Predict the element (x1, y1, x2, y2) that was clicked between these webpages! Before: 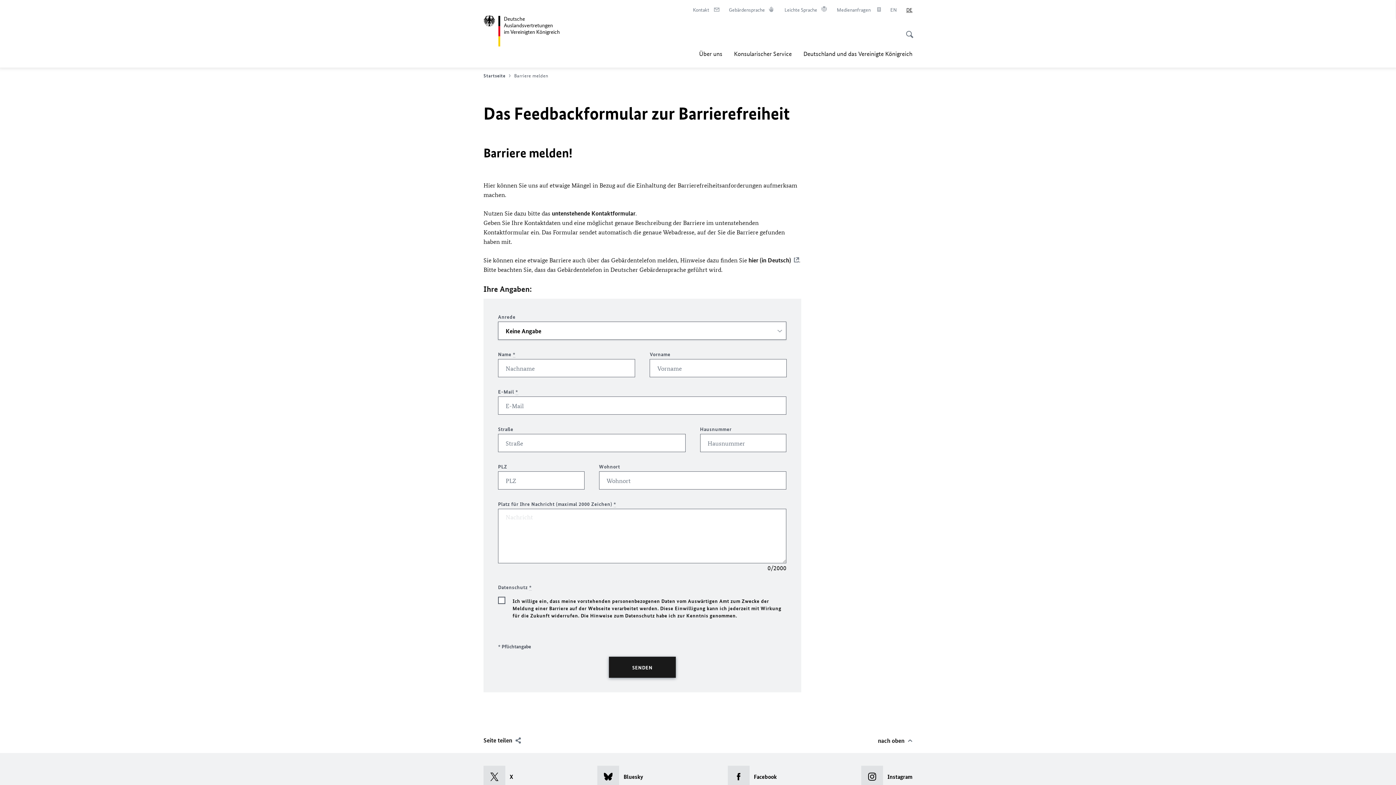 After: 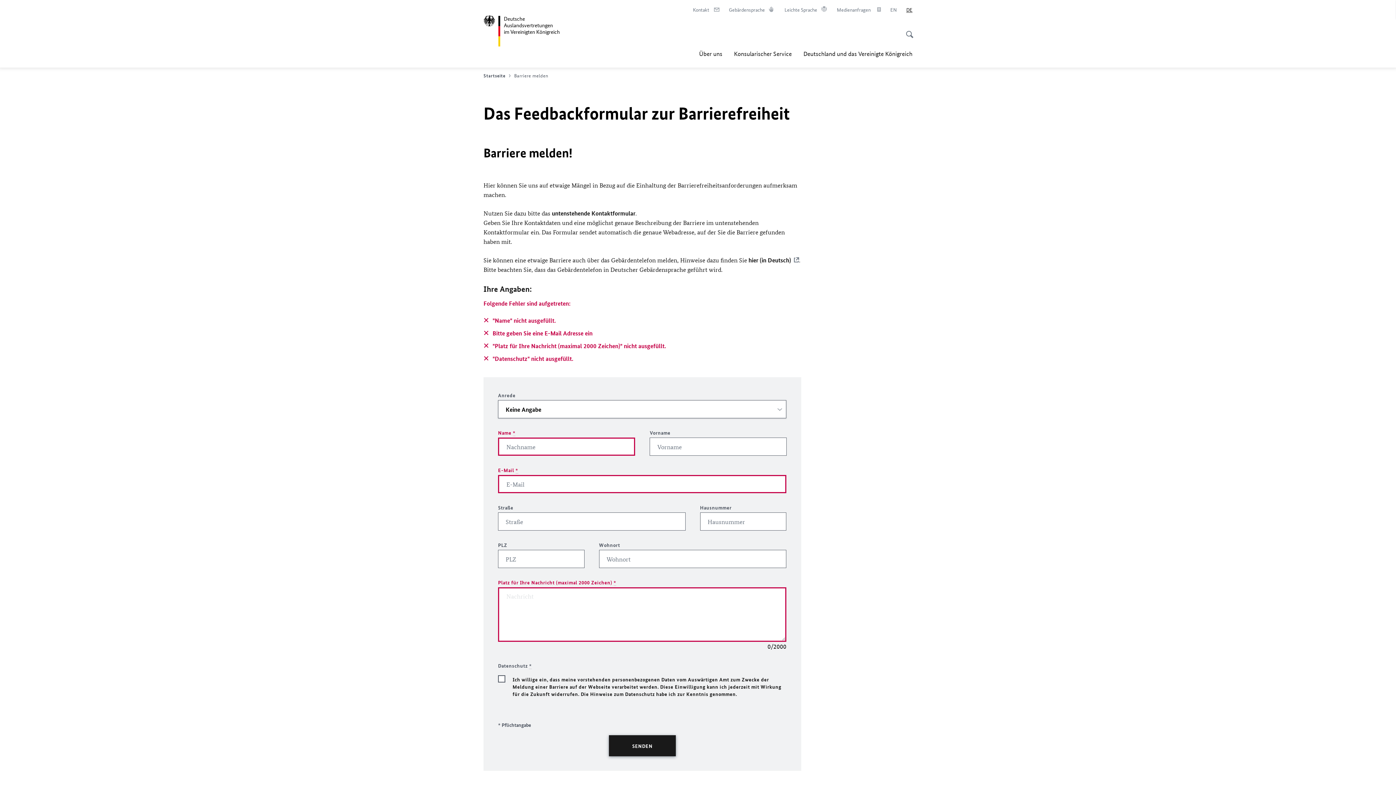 Action: bbox: (609, 657, 676, 678) label: SENDEN